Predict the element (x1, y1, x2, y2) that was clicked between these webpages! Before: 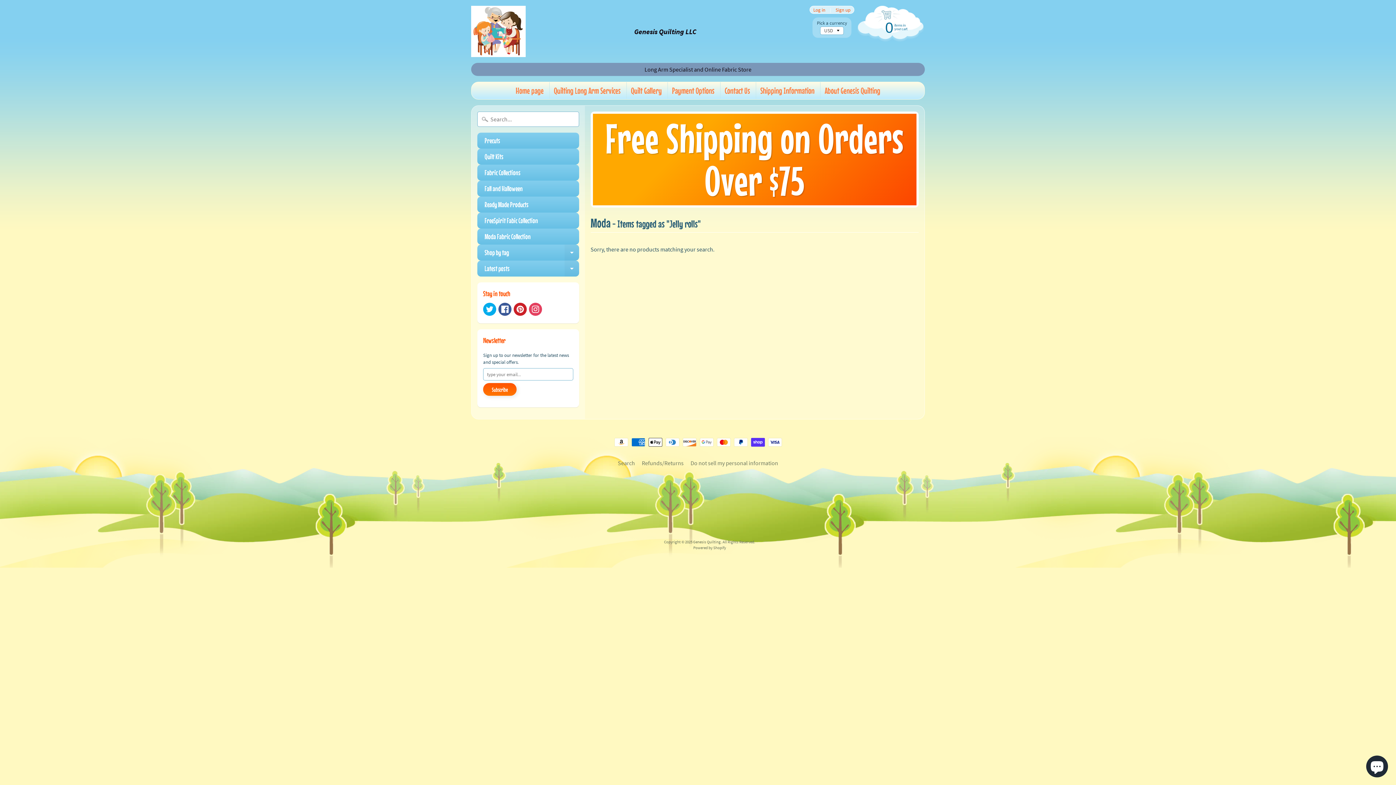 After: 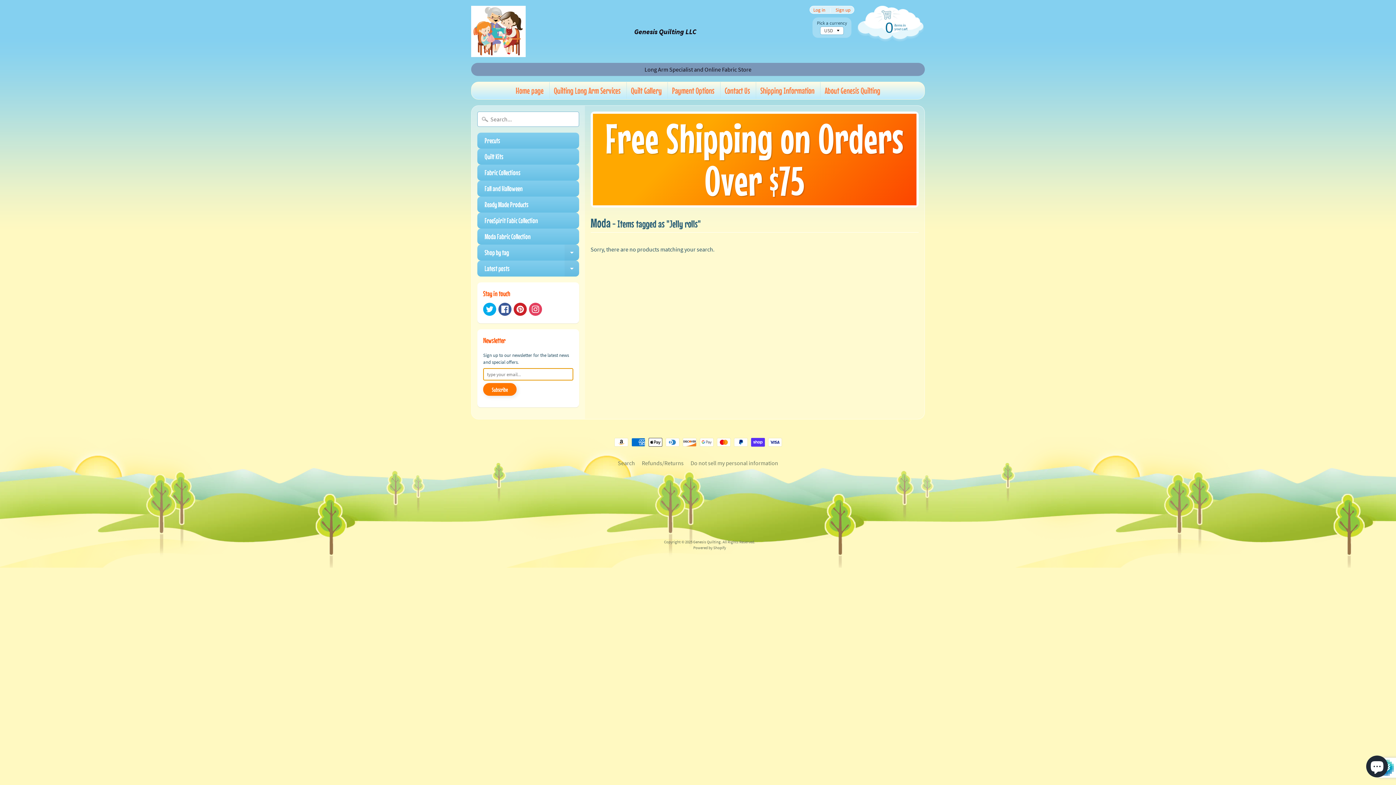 Action: bbox: (483, 383, 516, 396) label: Subscribe